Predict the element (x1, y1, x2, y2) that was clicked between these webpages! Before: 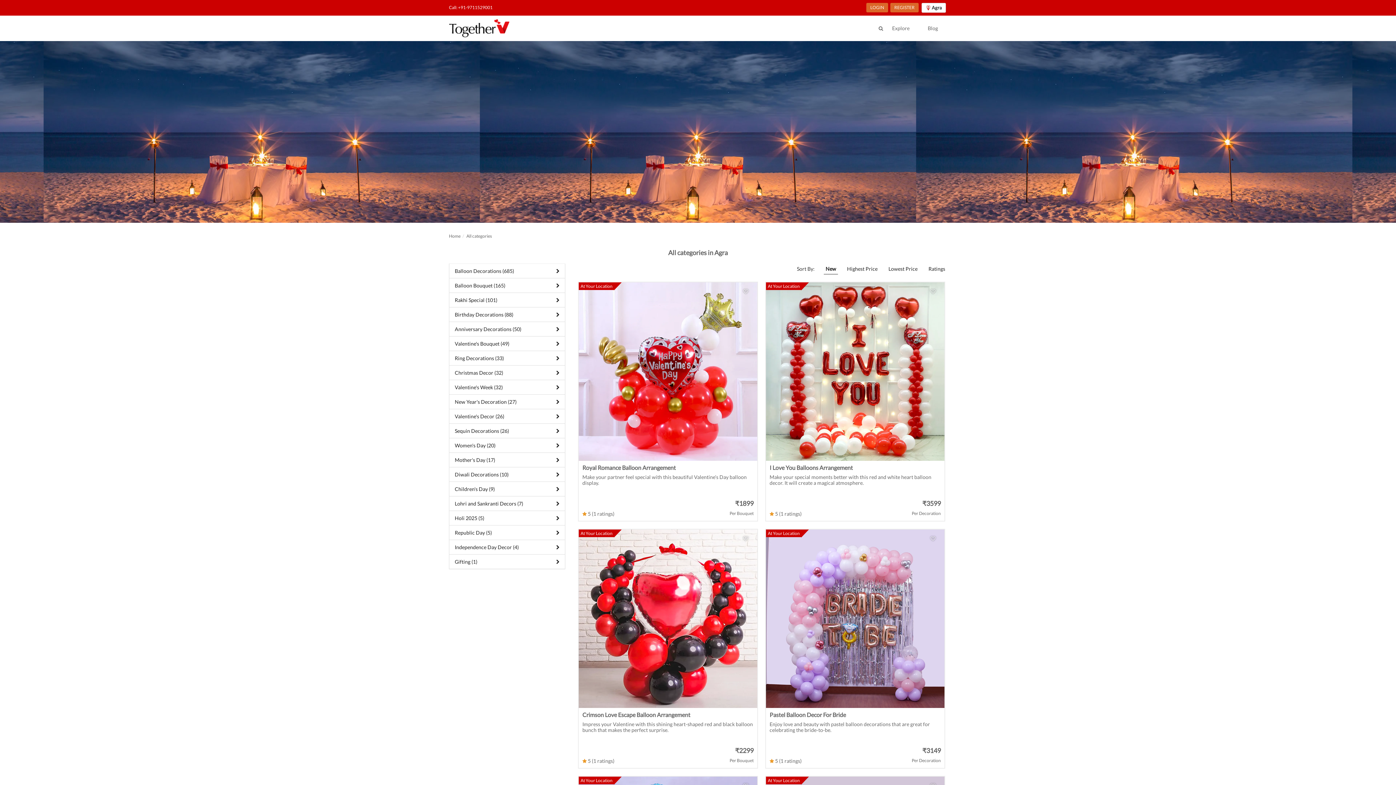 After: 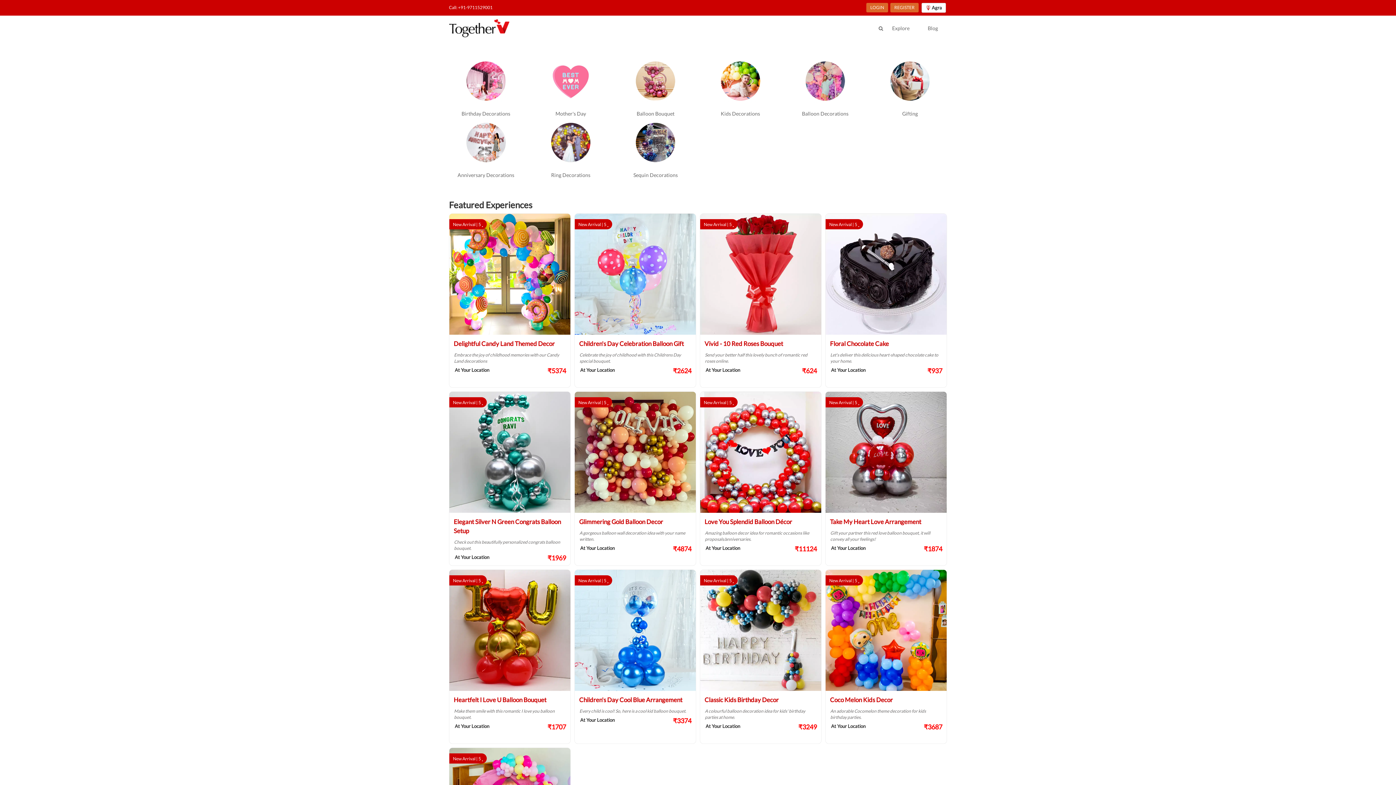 Action: bbox: (449, 24, 509, 30)